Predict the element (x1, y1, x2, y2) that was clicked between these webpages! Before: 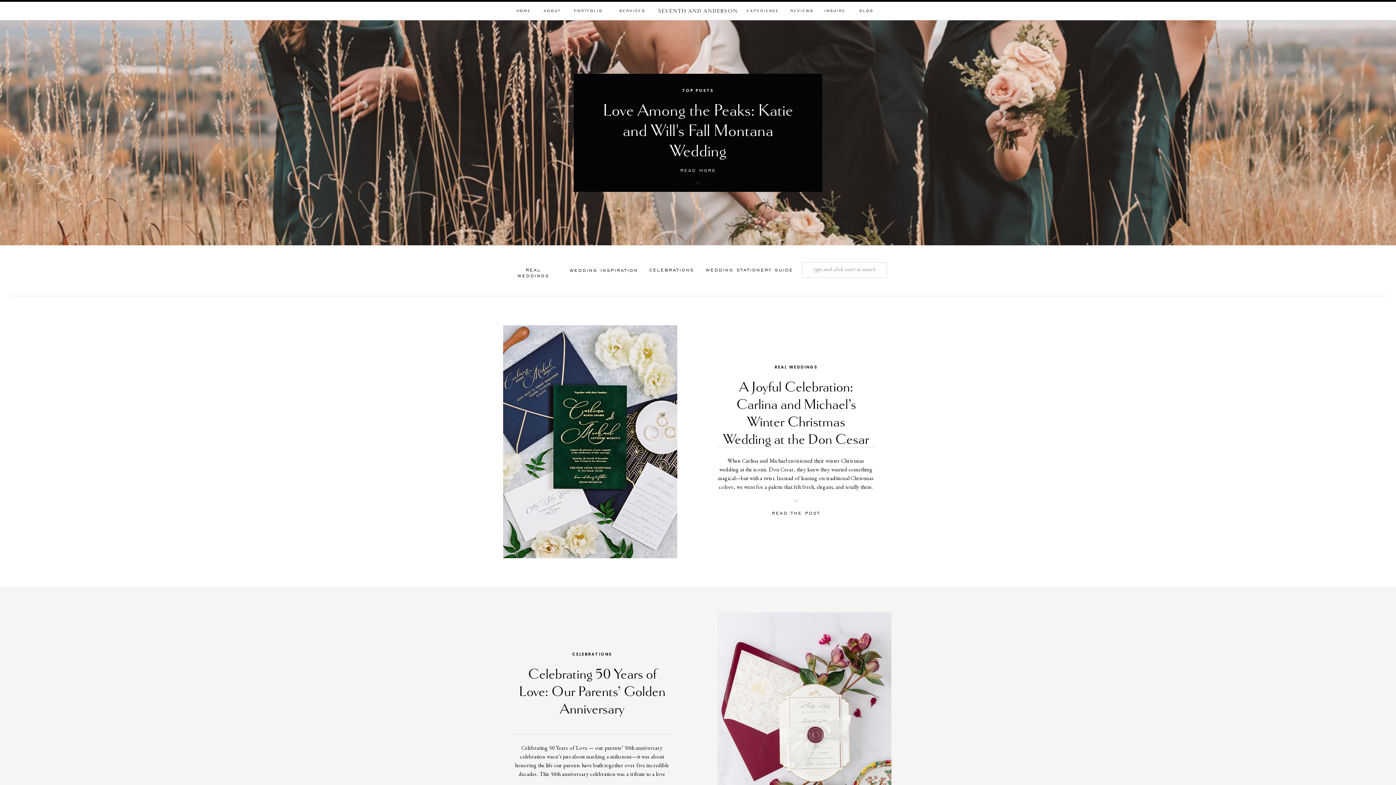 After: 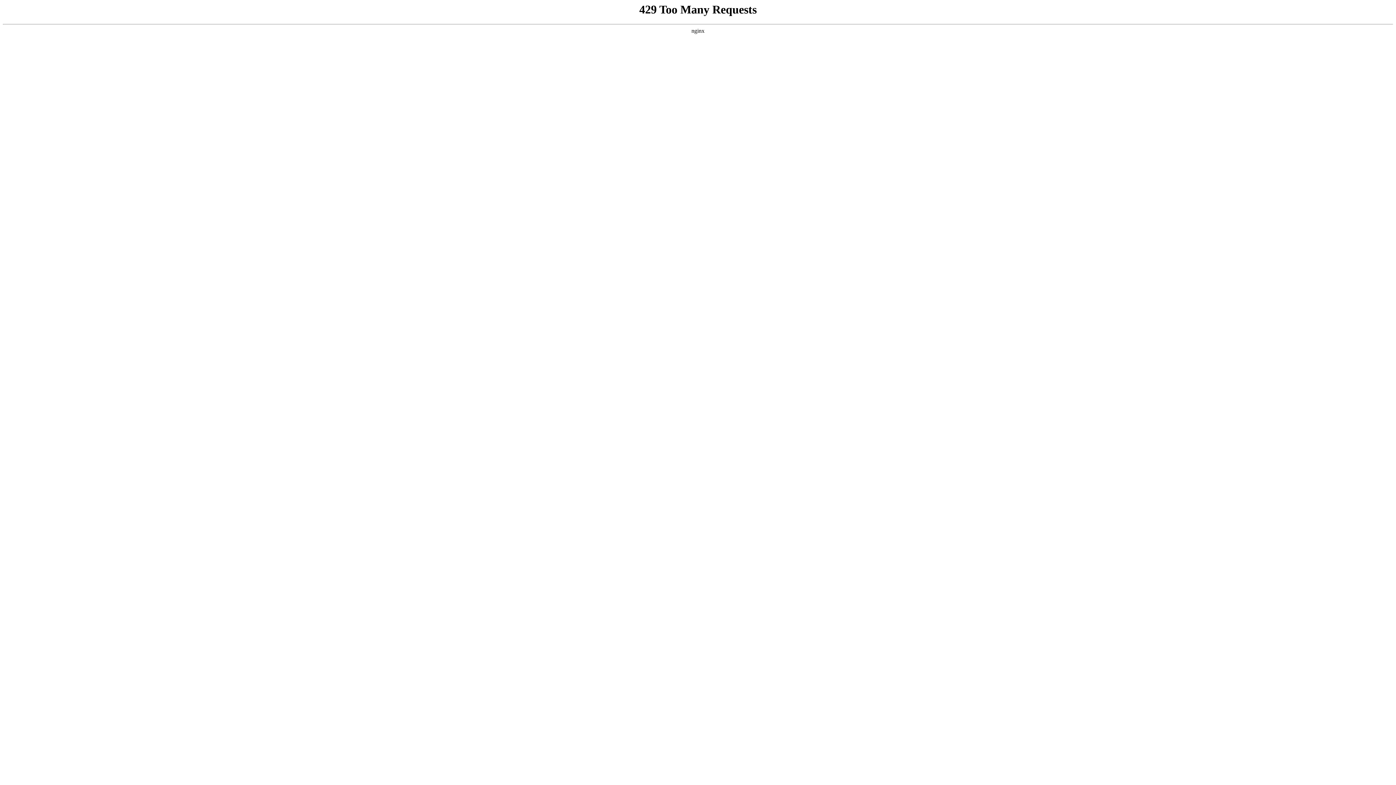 Action: bbox: (769, 510, 823, 520) label: READ THE POST